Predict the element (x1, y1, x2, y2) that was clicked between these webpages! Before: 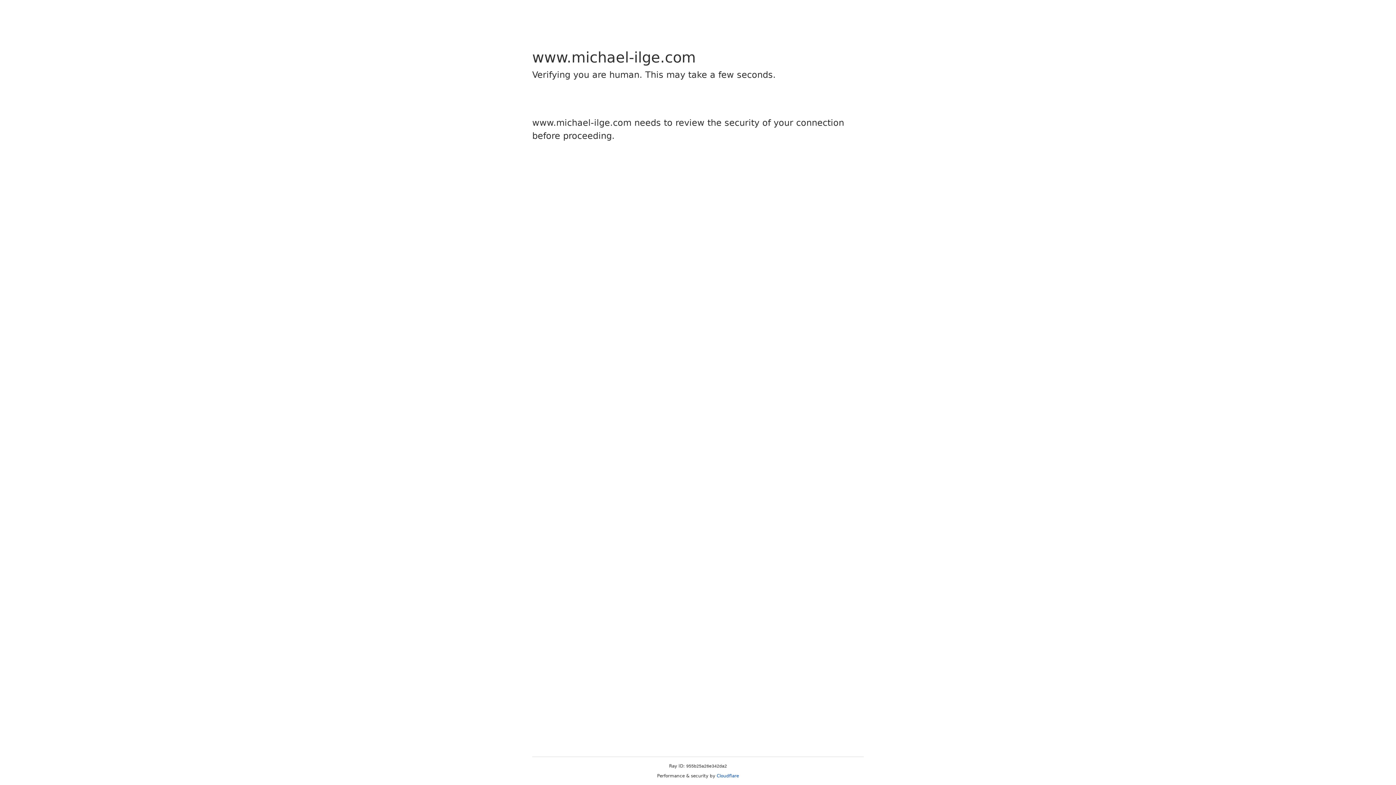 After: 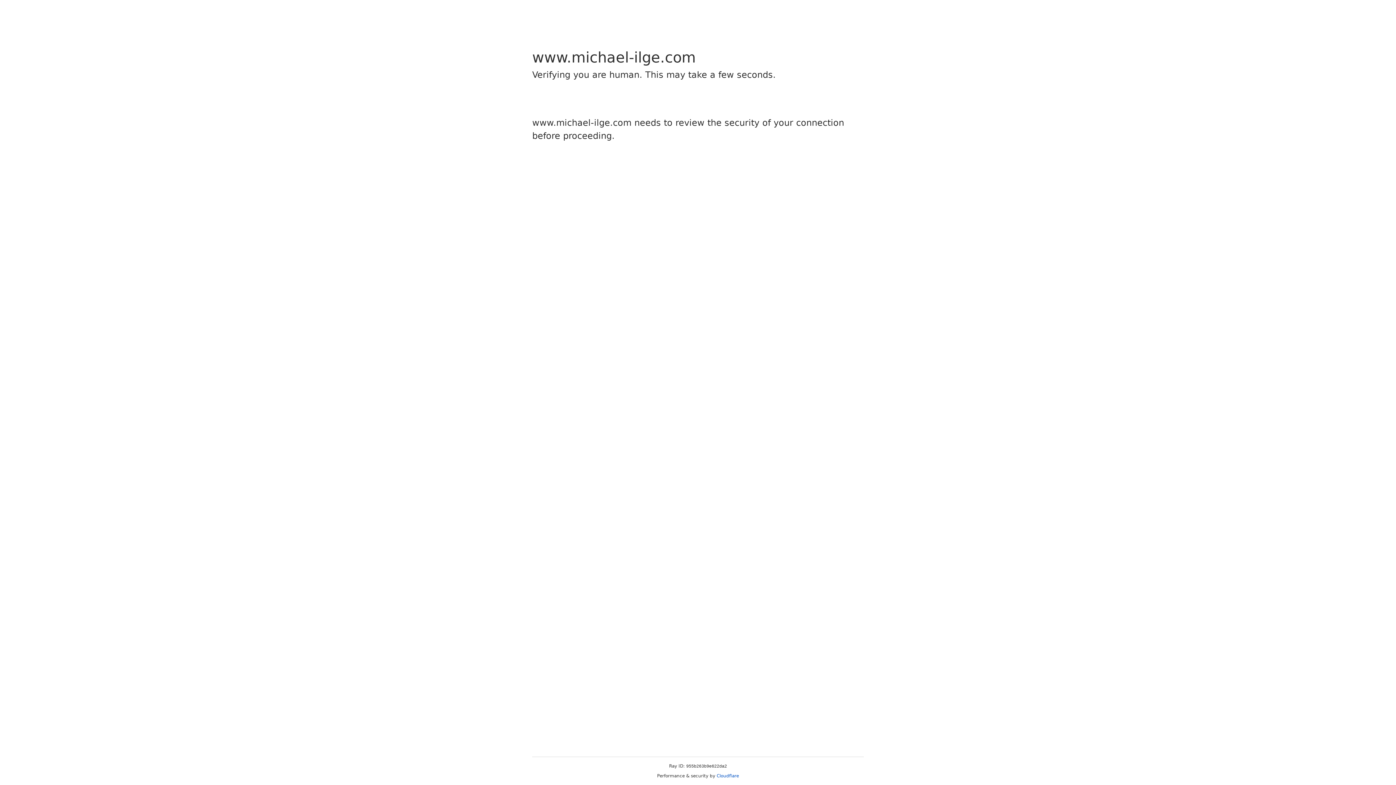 Action: label: Cloudflare bbox: (716, 773, 739, 778)